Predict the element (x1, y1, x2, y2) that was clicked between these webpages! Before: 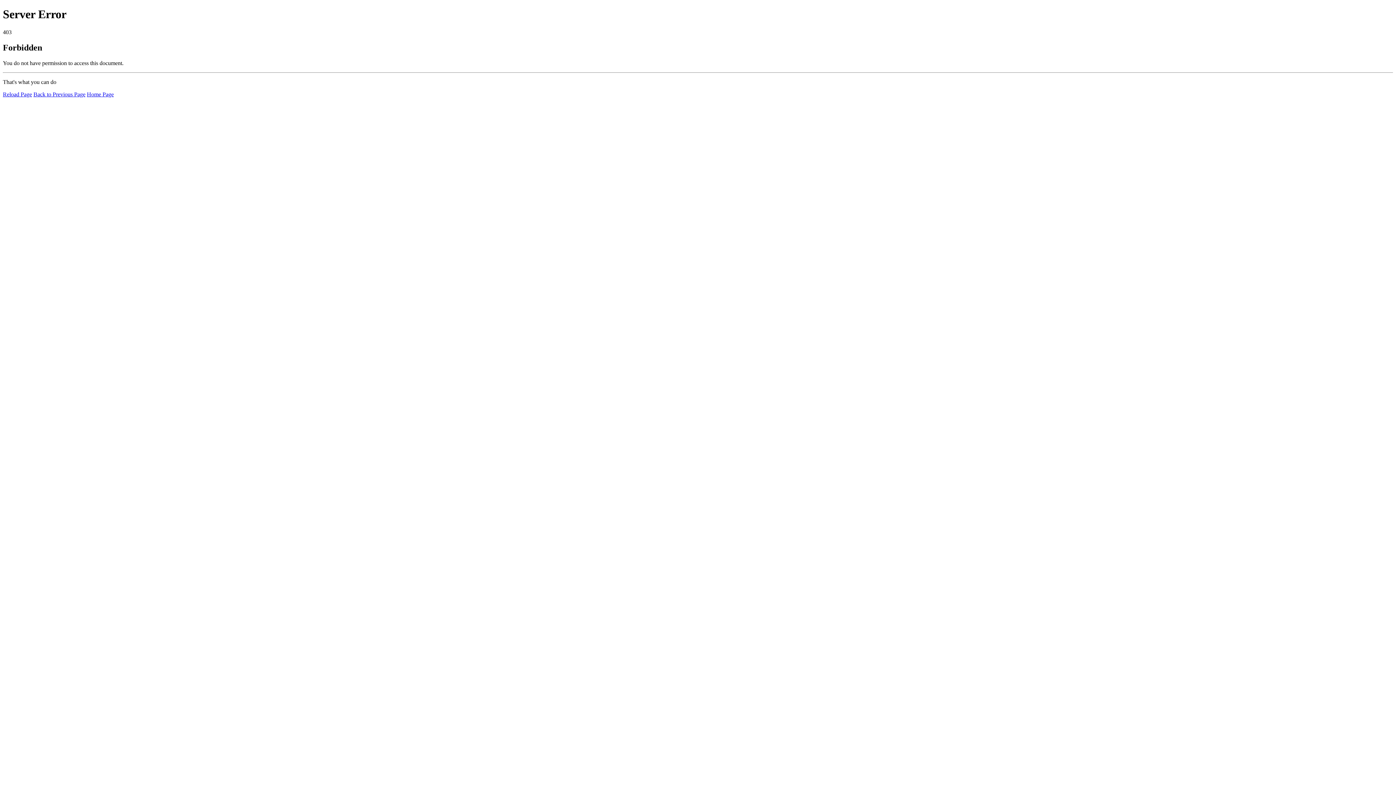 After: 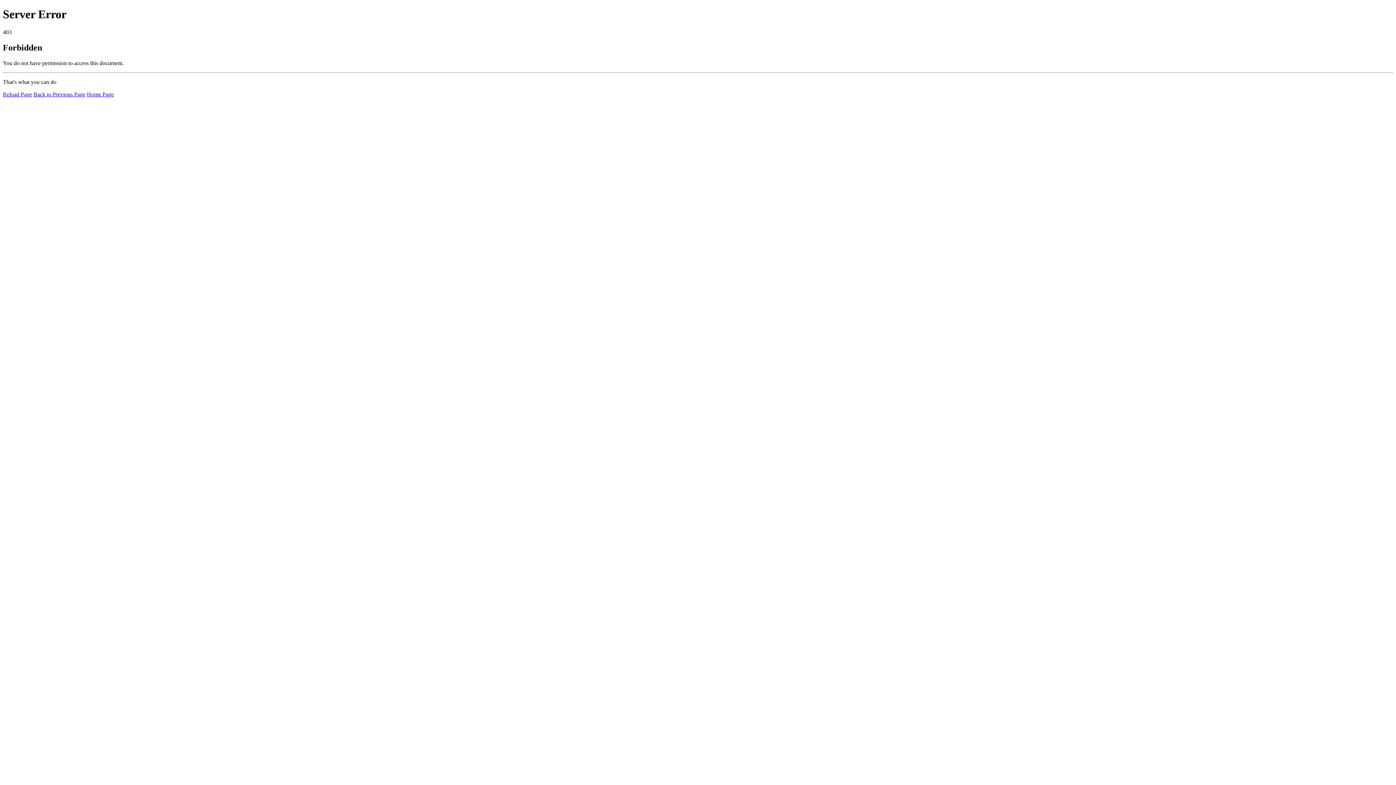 Action: label: Reload Page bbox: (2, 91, 32, 97)